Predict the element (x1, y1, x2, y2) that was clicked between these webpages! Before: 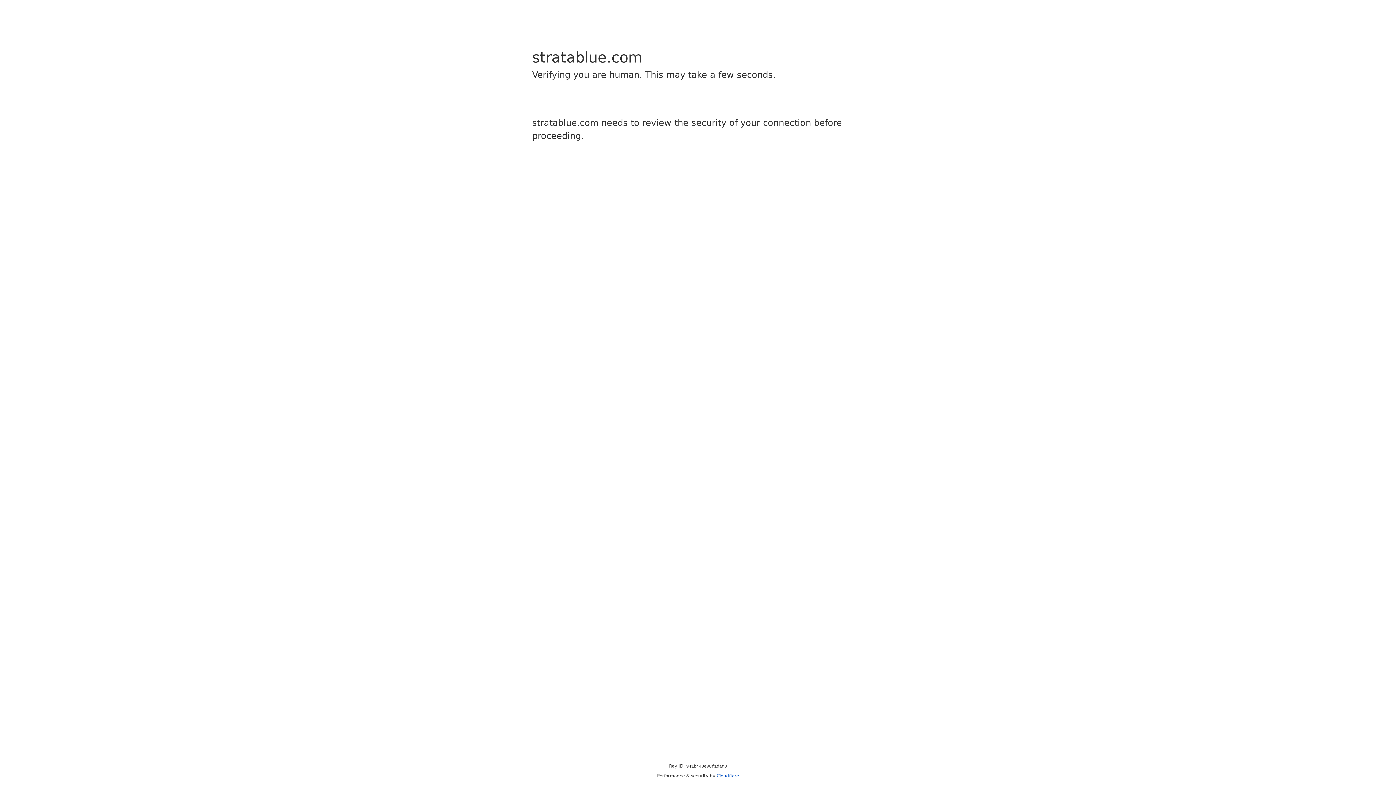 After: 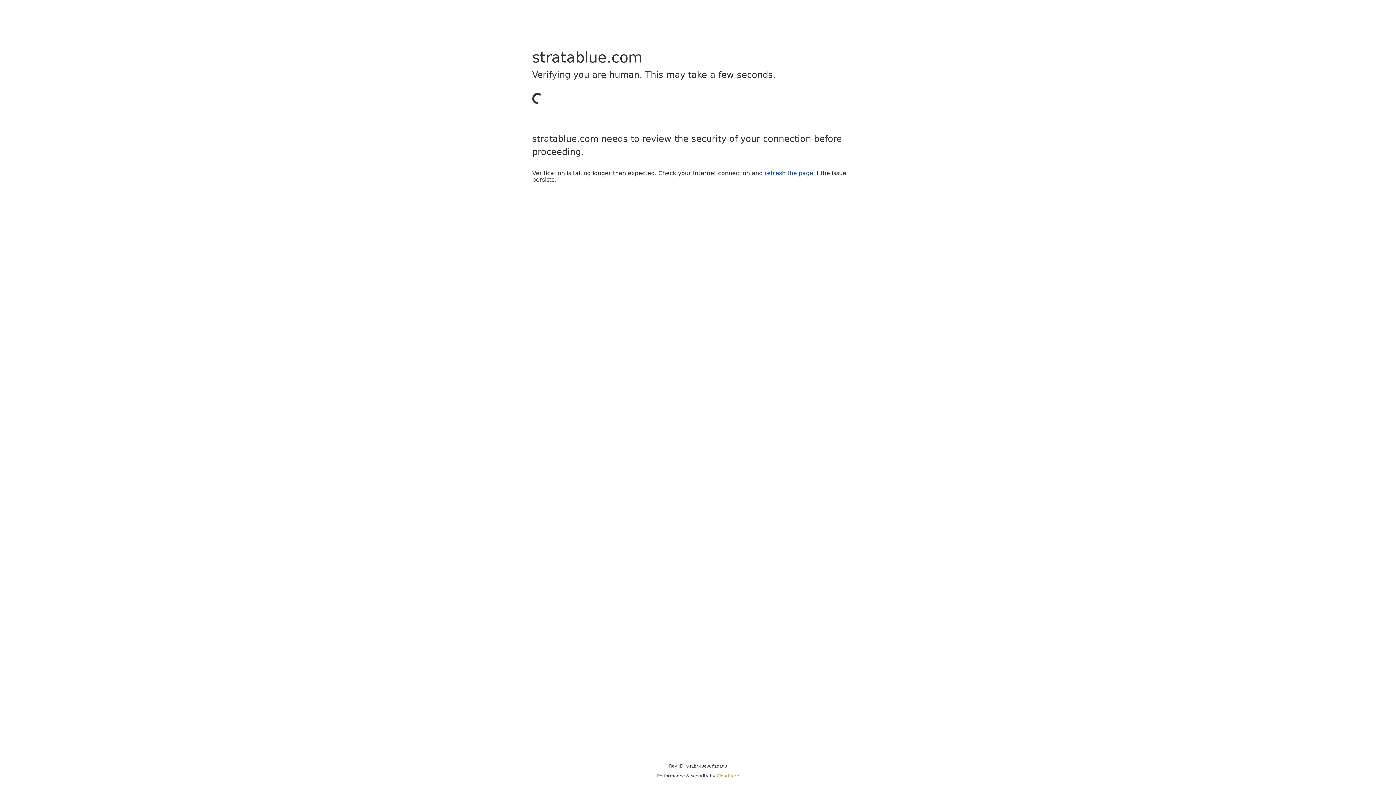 Action: label: Cloudflare bbox: (716, 773, 739, 778)